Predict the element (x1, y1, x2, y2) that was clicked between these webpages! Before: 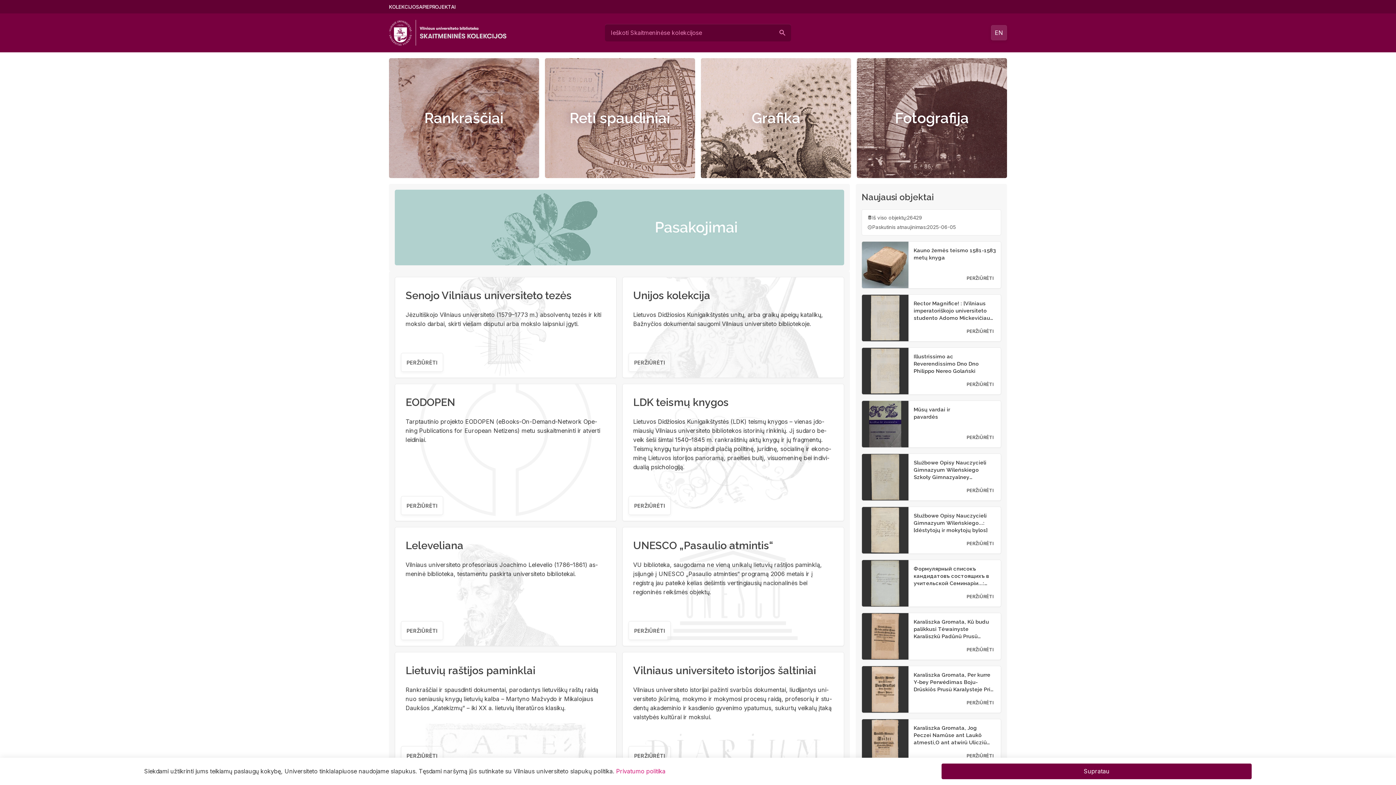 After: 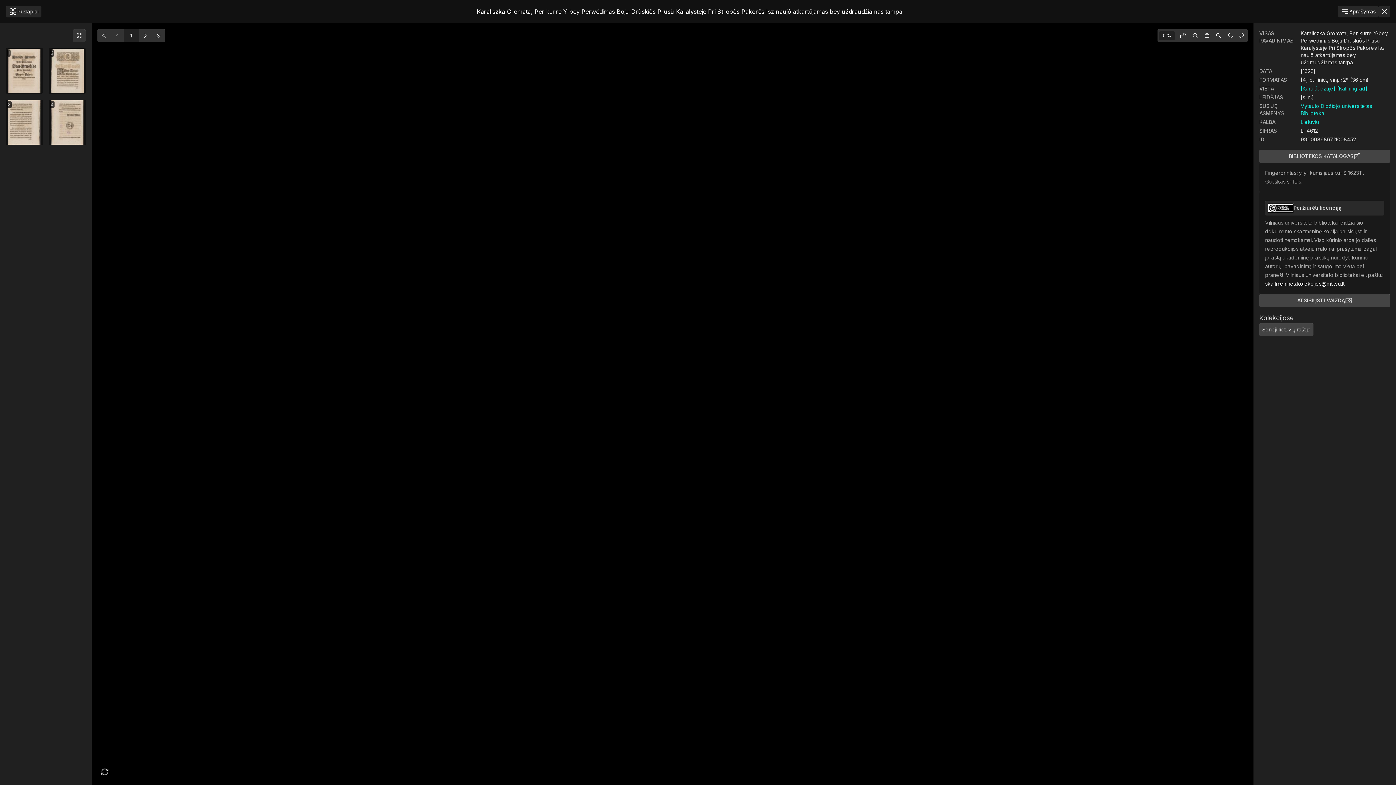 Action: label: PERŽIŪRĖTI bbox: (963, 696, 997, 709)